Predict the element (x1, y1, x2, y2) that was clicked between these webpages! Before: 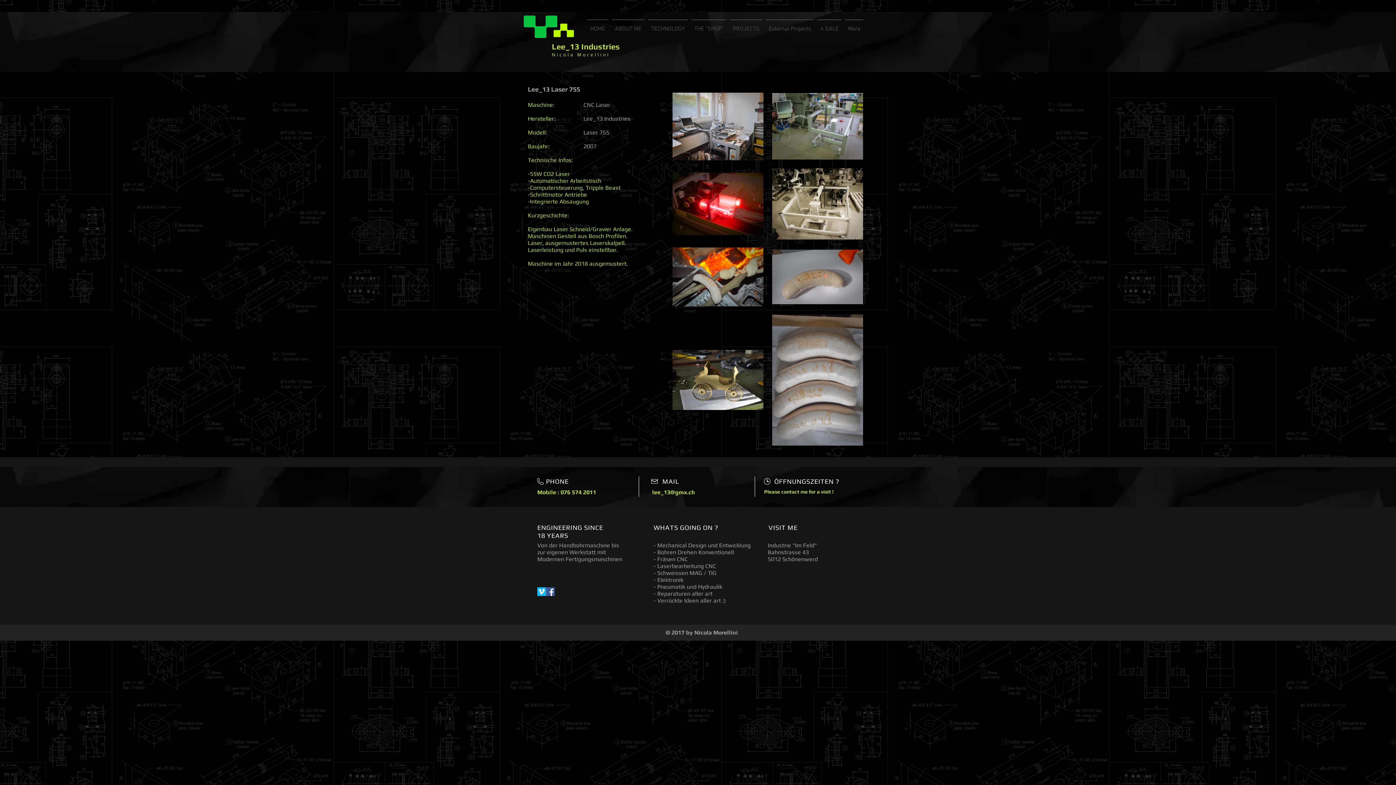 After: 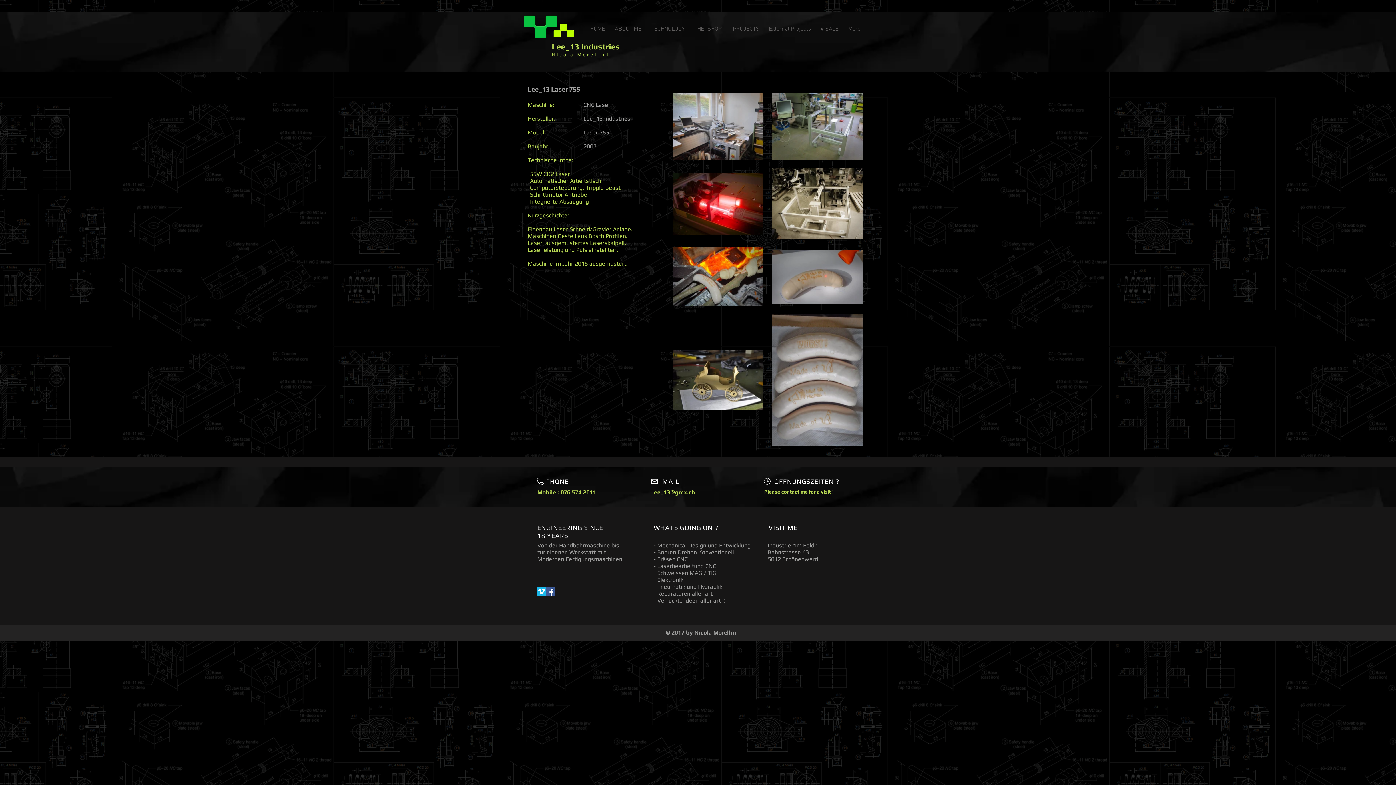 Action: bbox: (689, 19, 728, 32) label: THE "SHOP"